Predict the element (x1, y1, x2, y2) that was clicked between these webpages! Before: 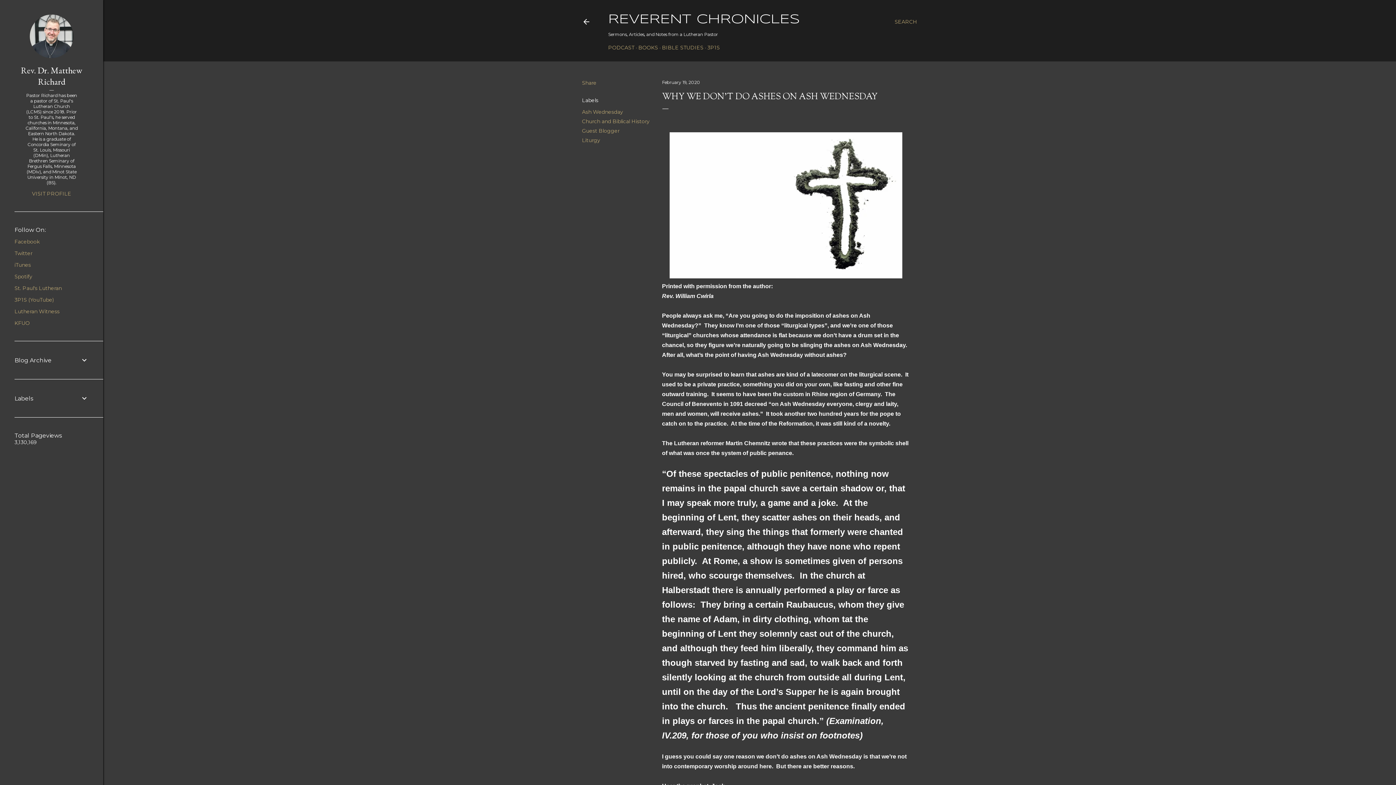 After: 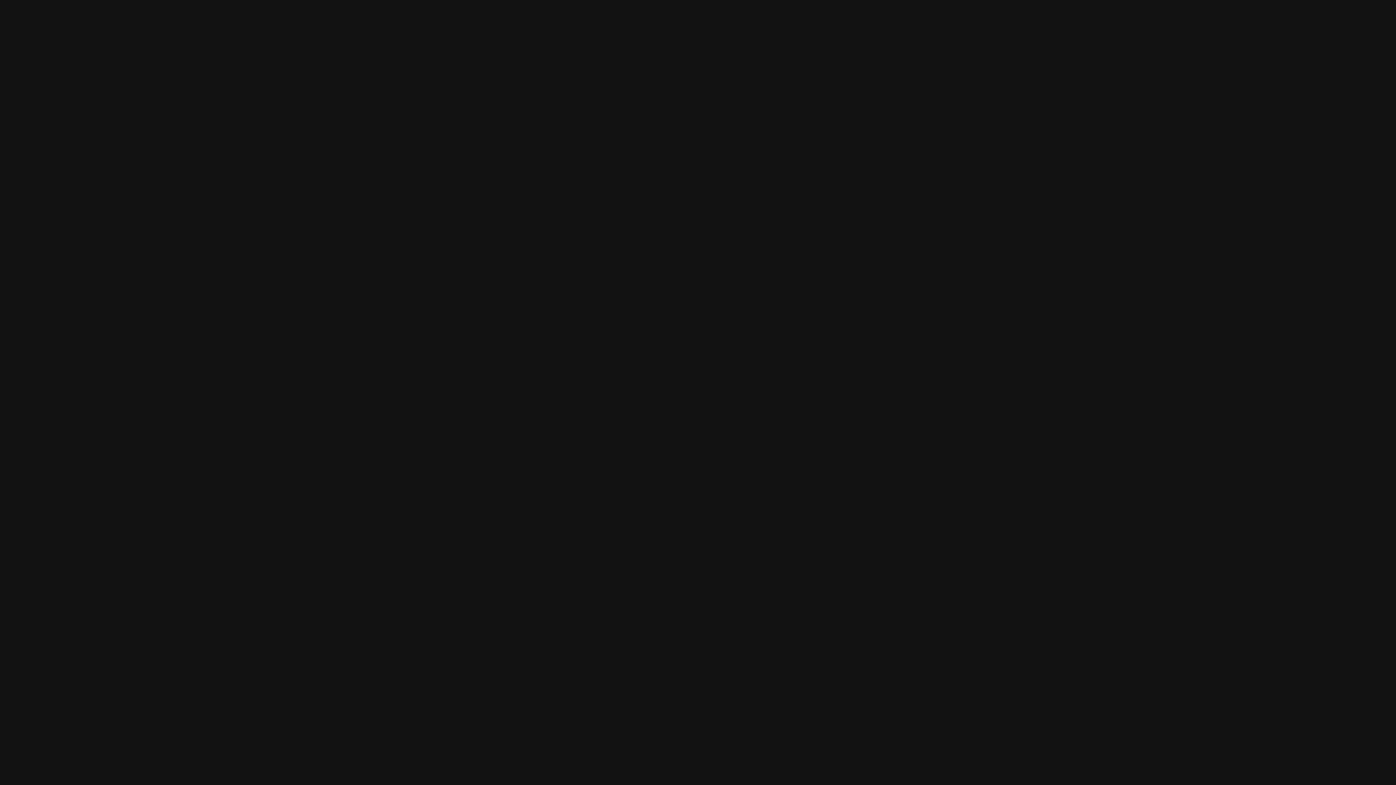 Action: bbox: (14, 273, 32, 280) label: Spotify